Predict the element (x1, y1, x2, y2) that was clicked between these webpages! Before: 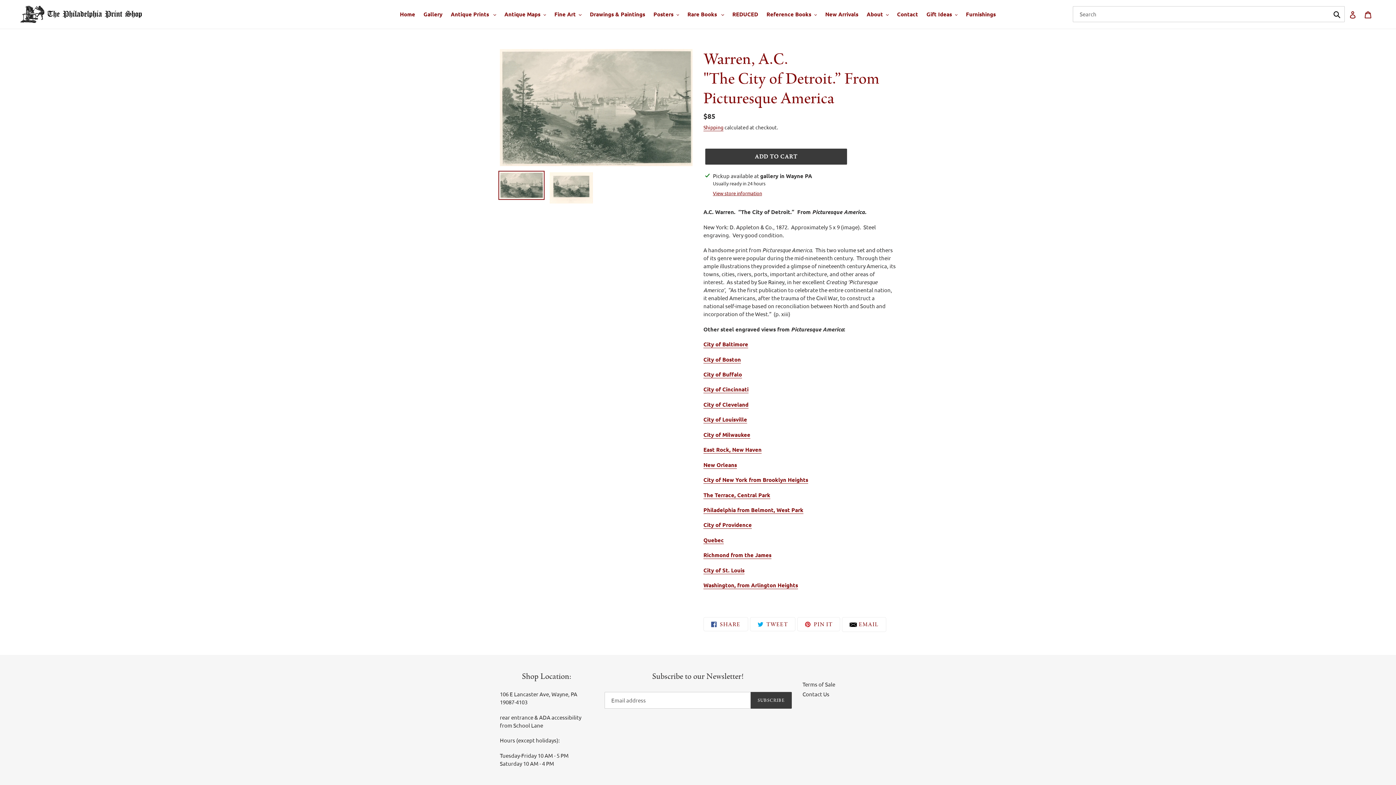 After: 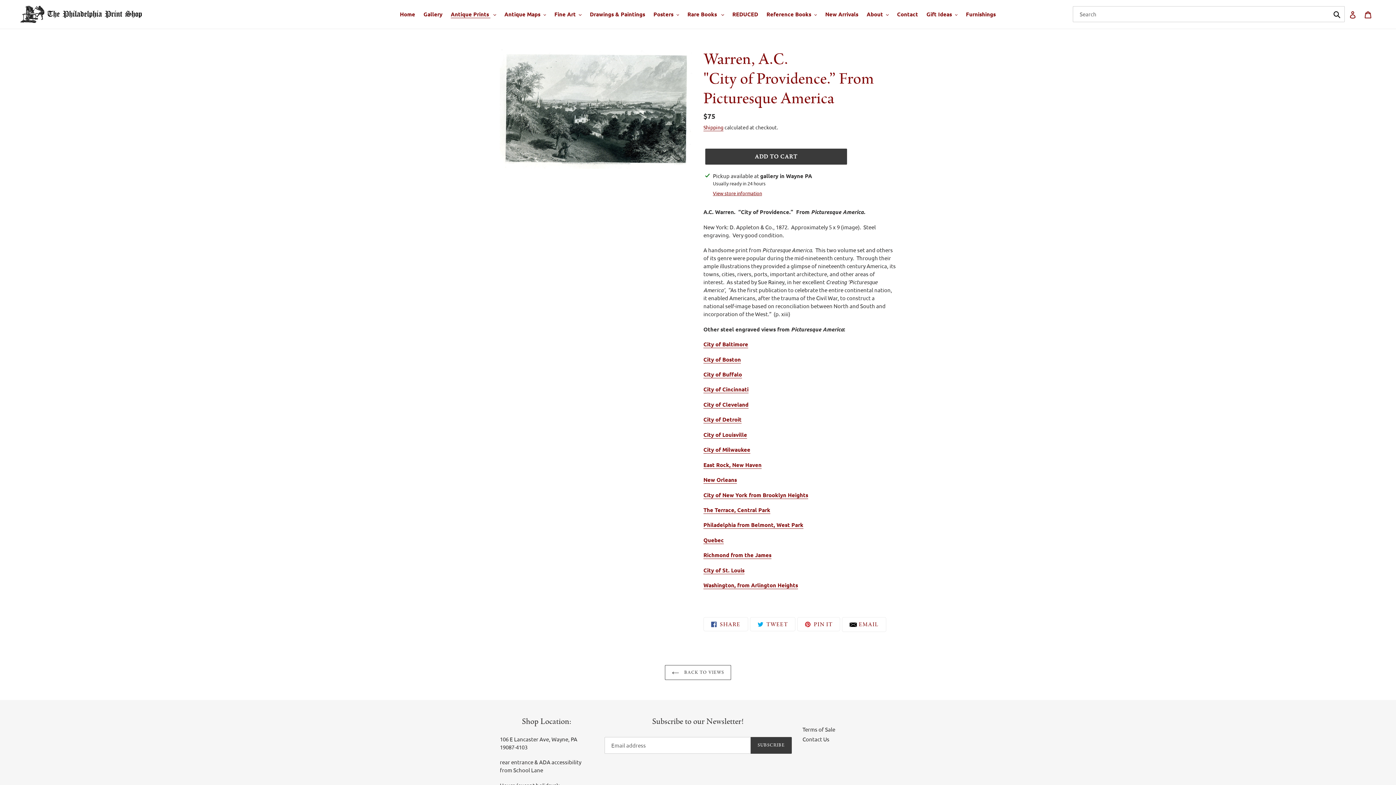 Action: label: City of Providence bbox: (703, 521, 752, 529)